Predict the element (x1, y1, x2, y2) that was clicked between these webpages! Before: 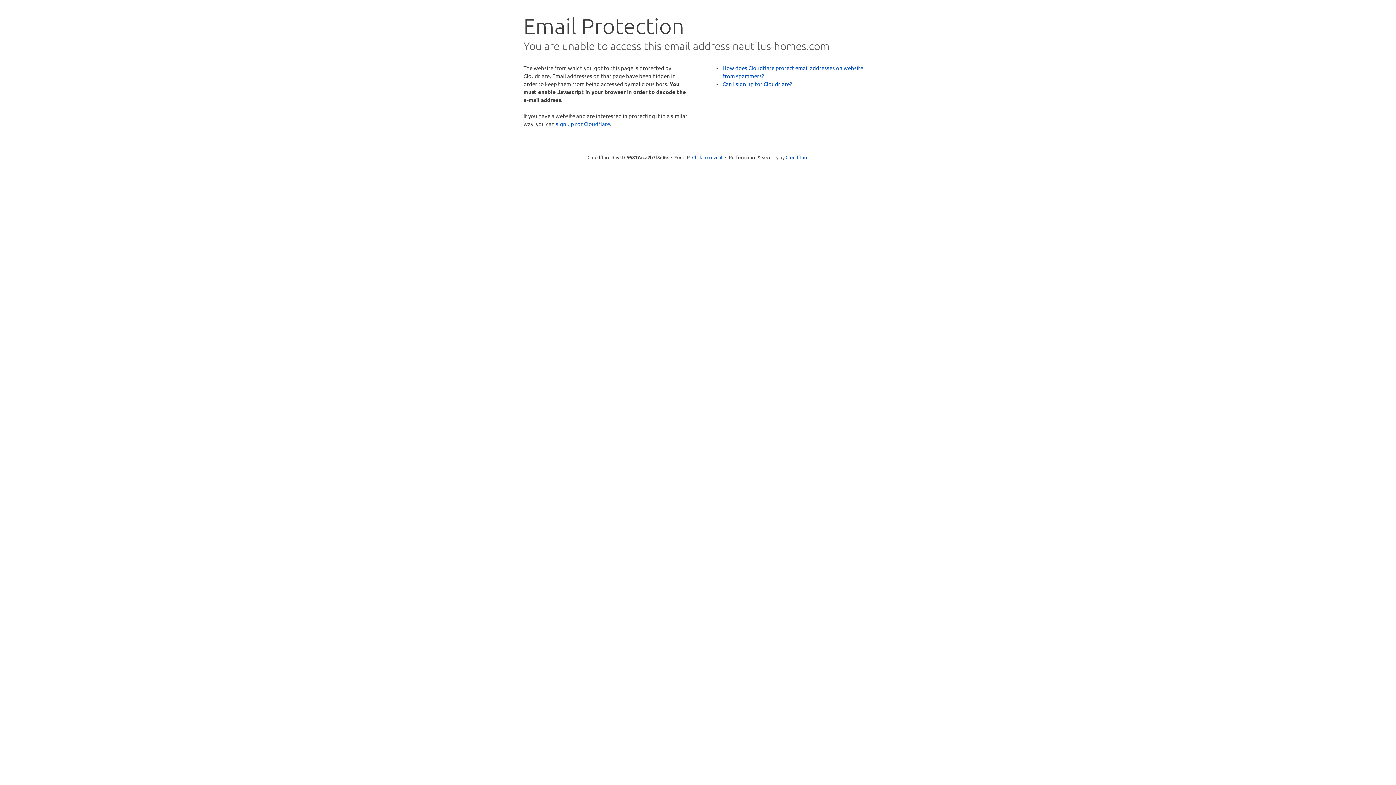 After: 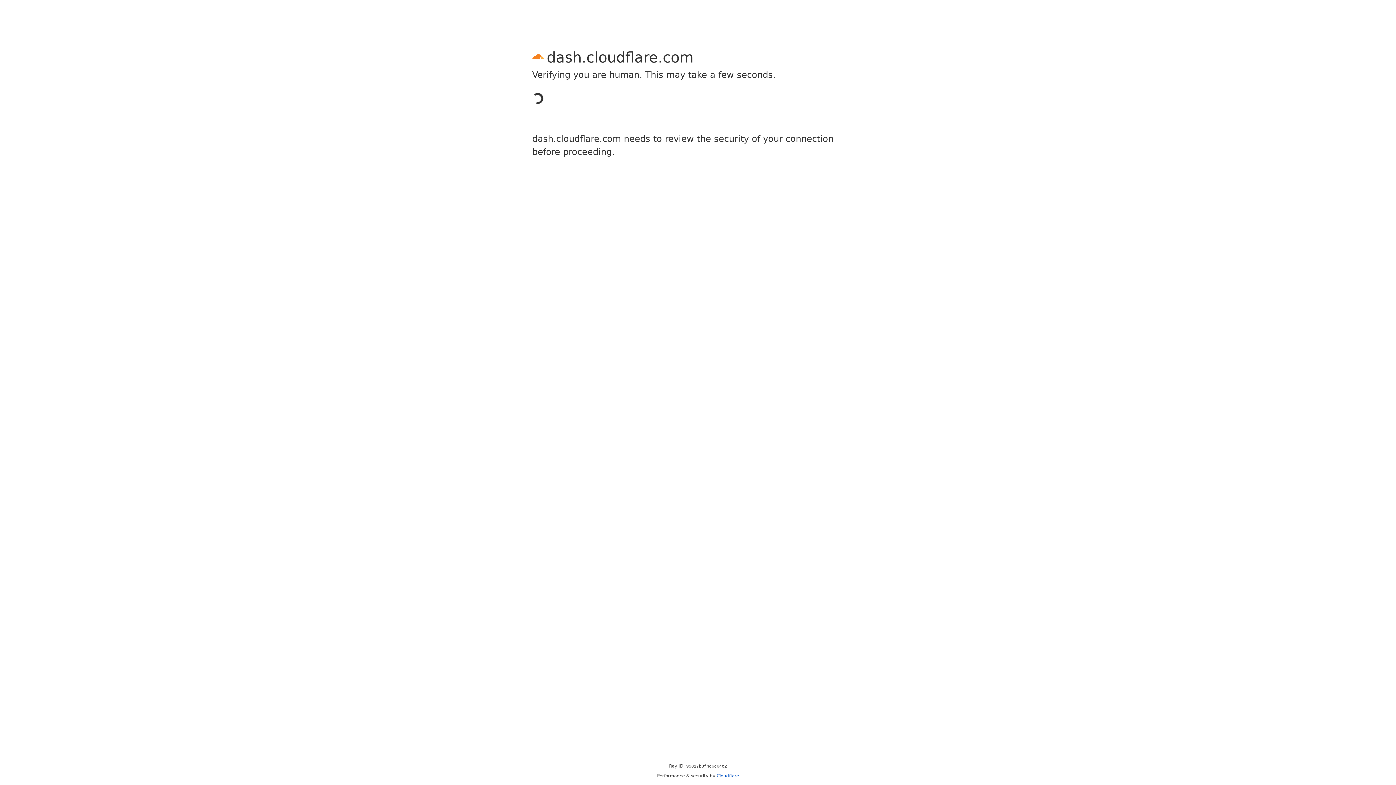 Action: label: sign up for Cloudflare bbox: (556, 120, 610, 127)